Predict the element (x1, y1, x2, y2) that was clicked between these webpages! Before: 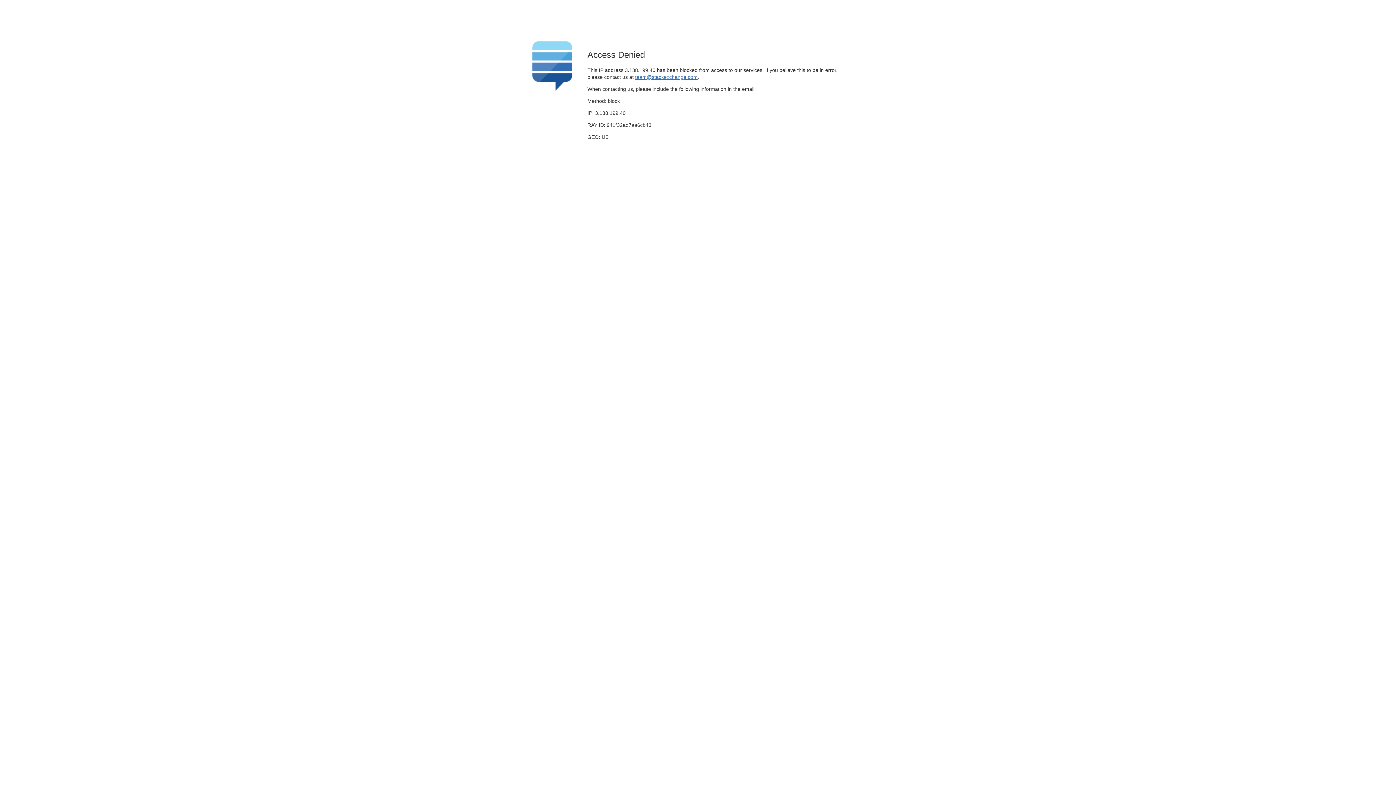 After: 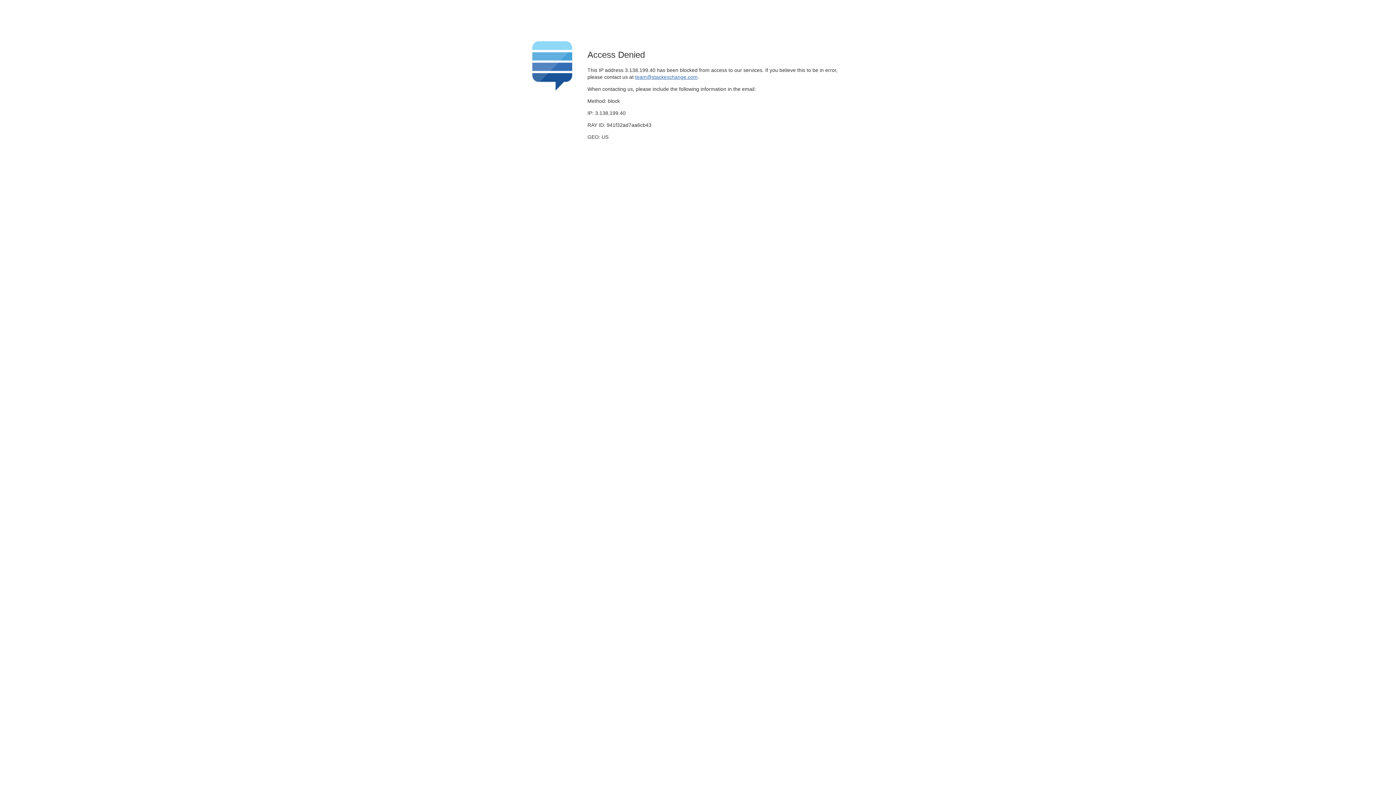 Action: bbox: (635, 74, 697, 79) label: team@stackexchange.com